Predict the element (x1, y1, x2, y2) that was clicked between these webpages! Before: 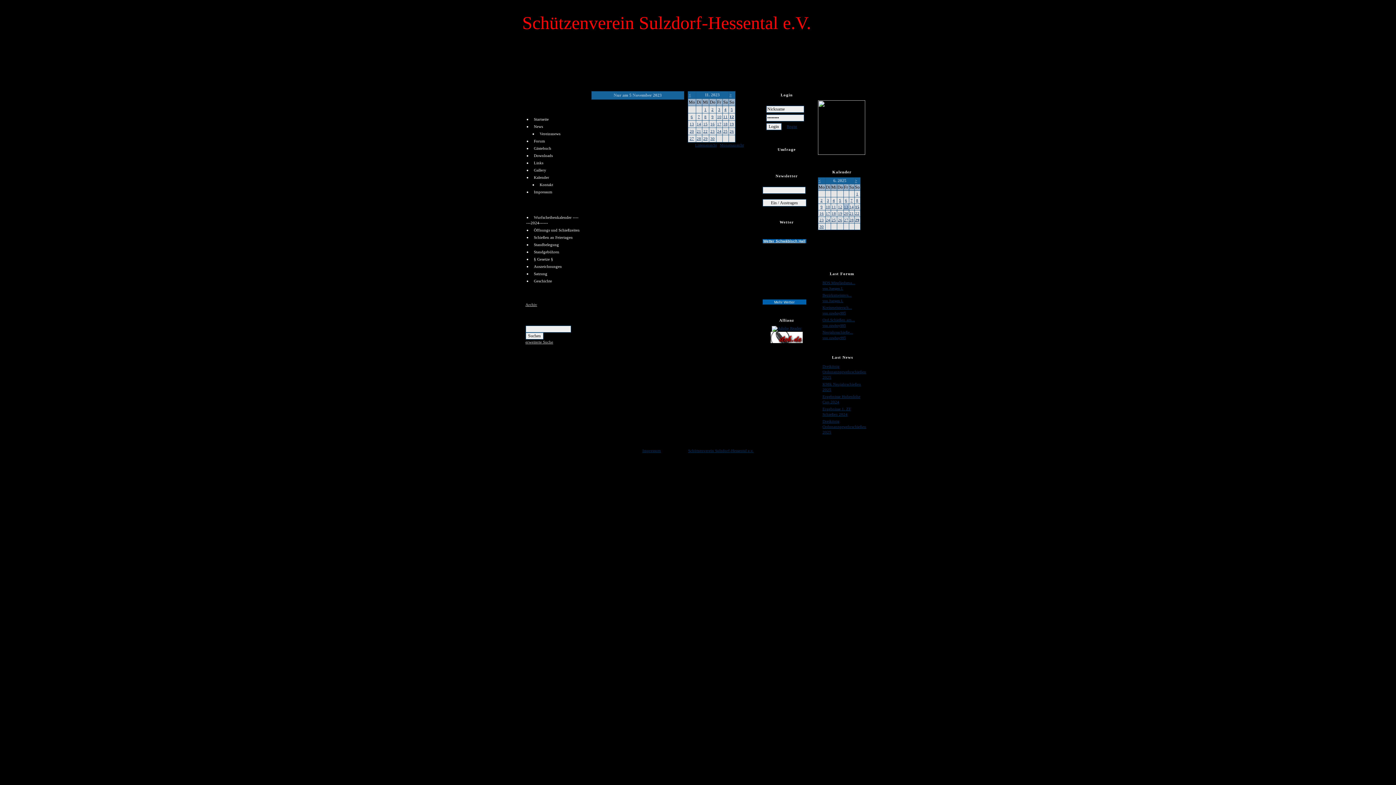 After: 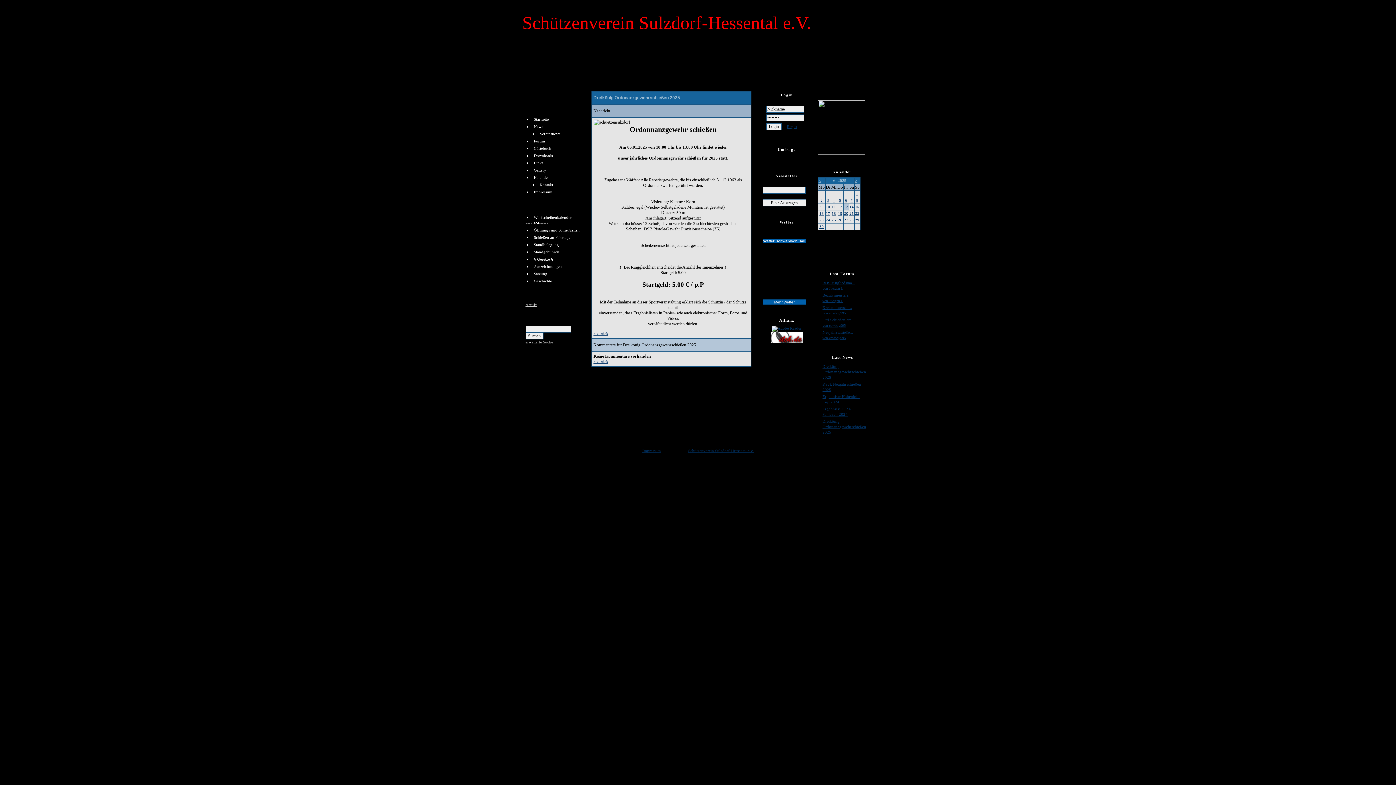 Action: label: Dreikönig Ordonanzgewehrschießen 2025 bbox: (822, 364, 866, 379)